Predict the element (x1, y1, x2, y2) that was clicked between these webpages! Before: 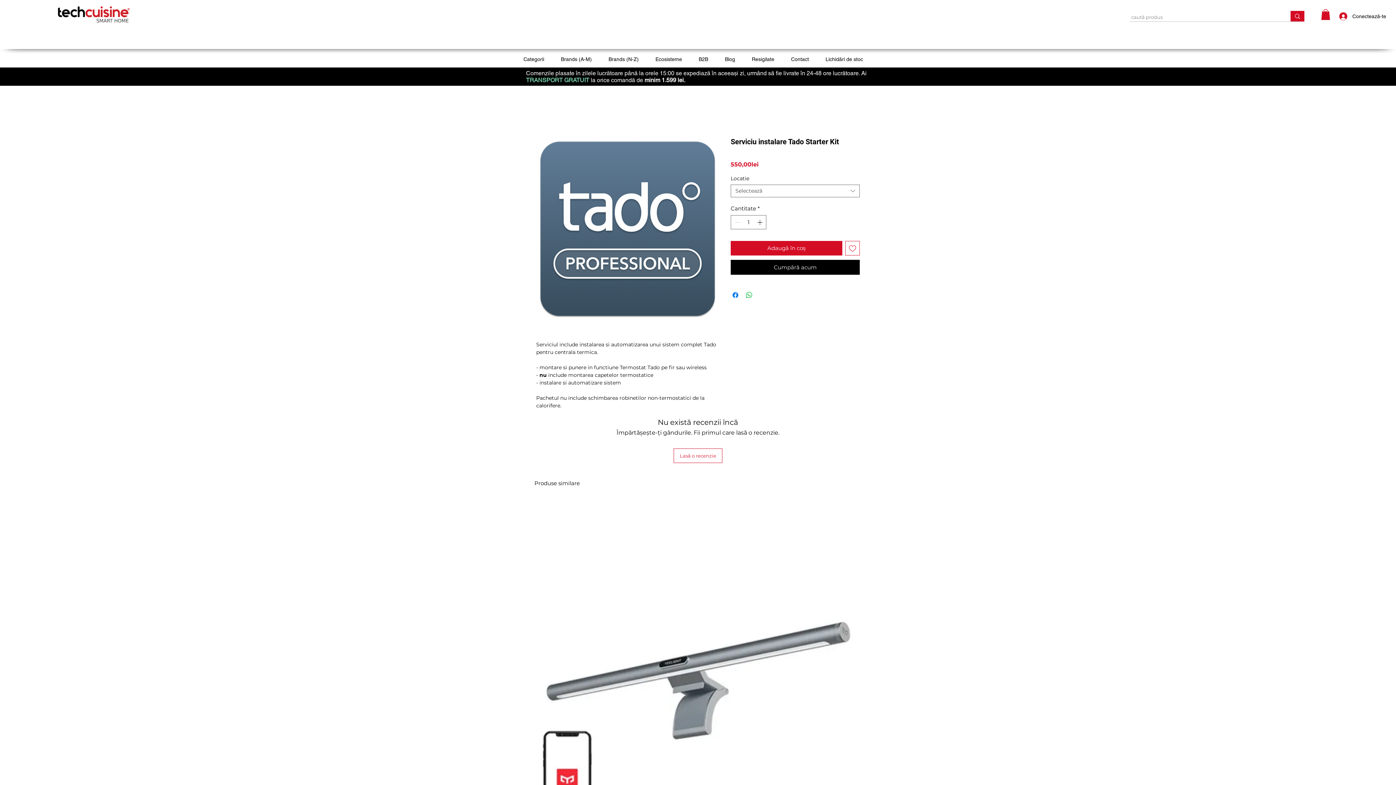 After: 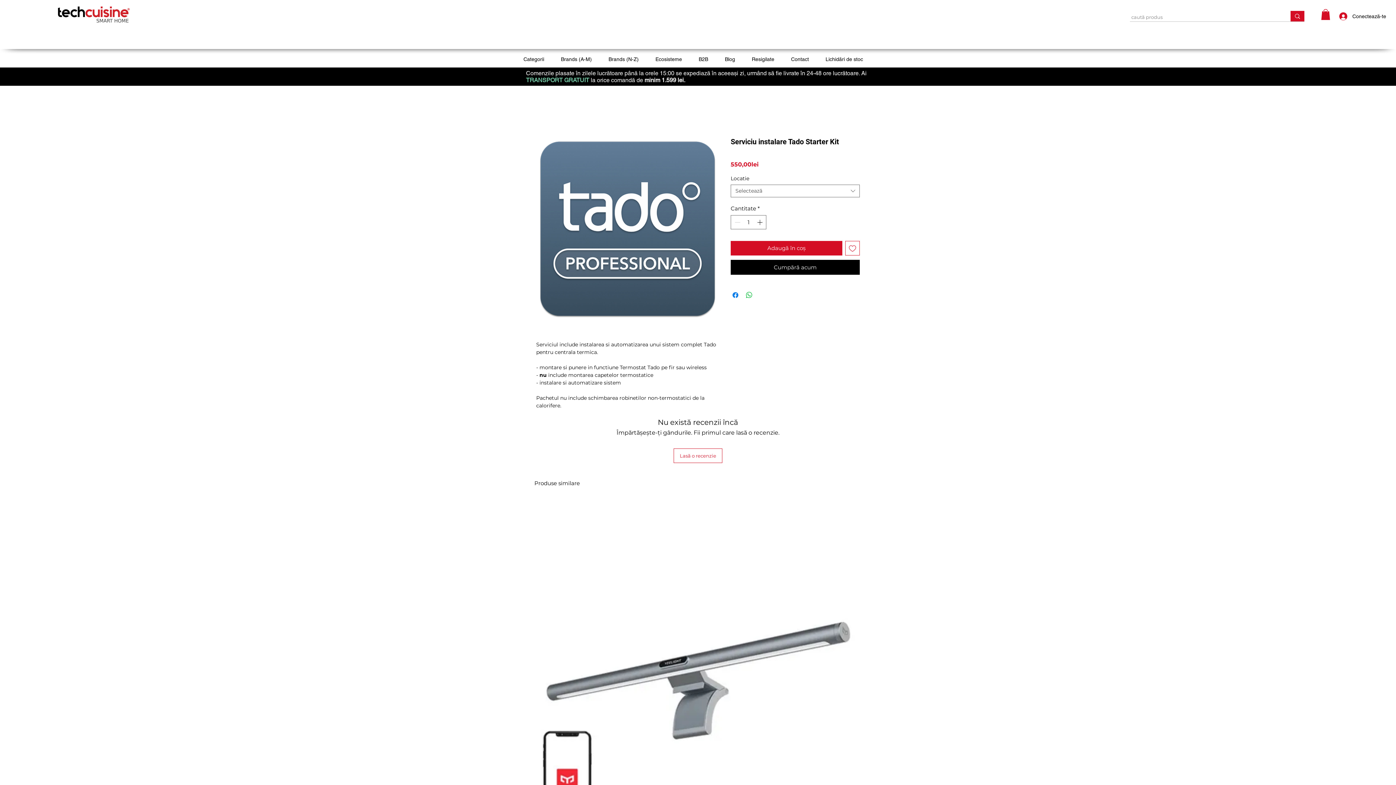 Action: bbox: (605, 51, 652, 67) label: Brands (N-Z)